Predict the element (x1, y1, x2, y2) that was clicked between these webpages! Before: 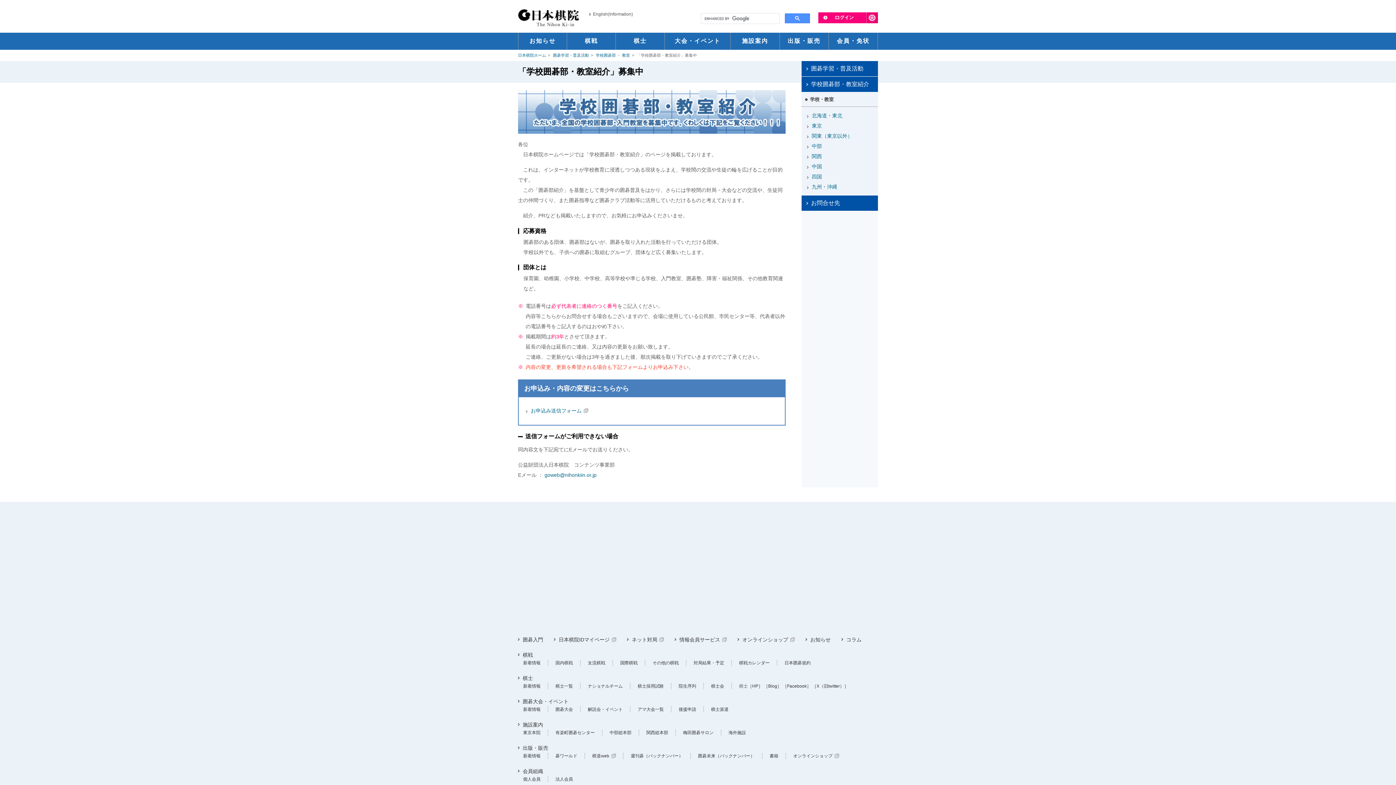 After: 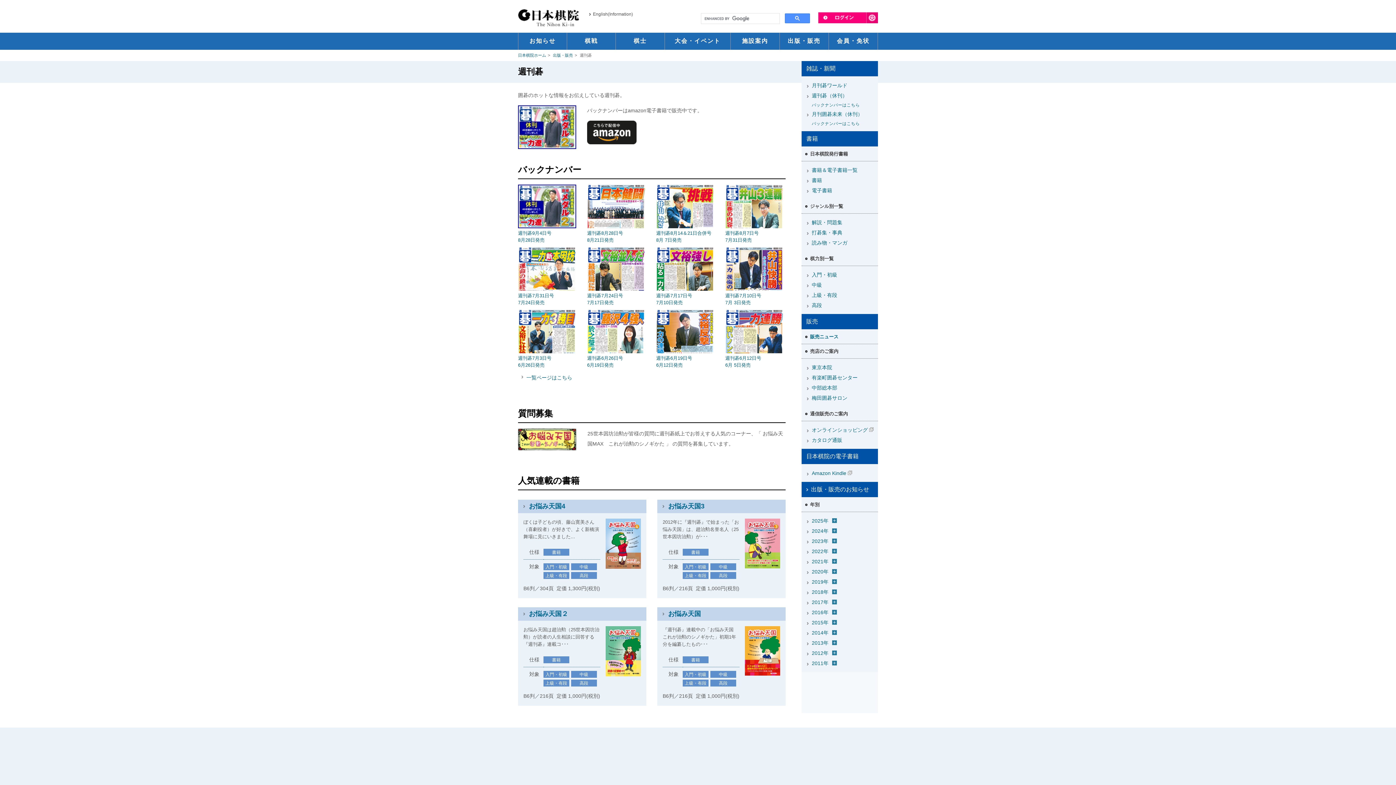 Action: label: 週刊碁（バックナンバー） bbox: (630, 753, 683, 758)